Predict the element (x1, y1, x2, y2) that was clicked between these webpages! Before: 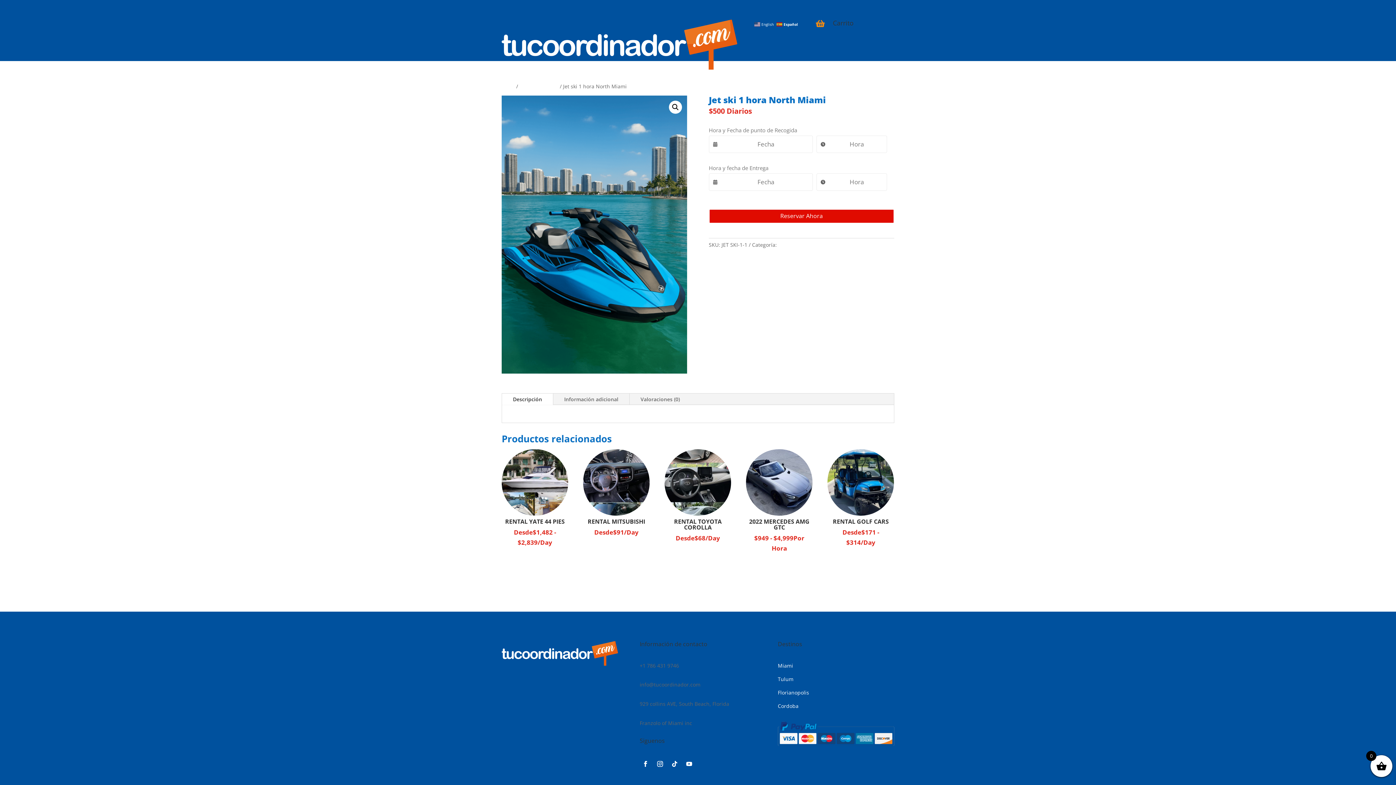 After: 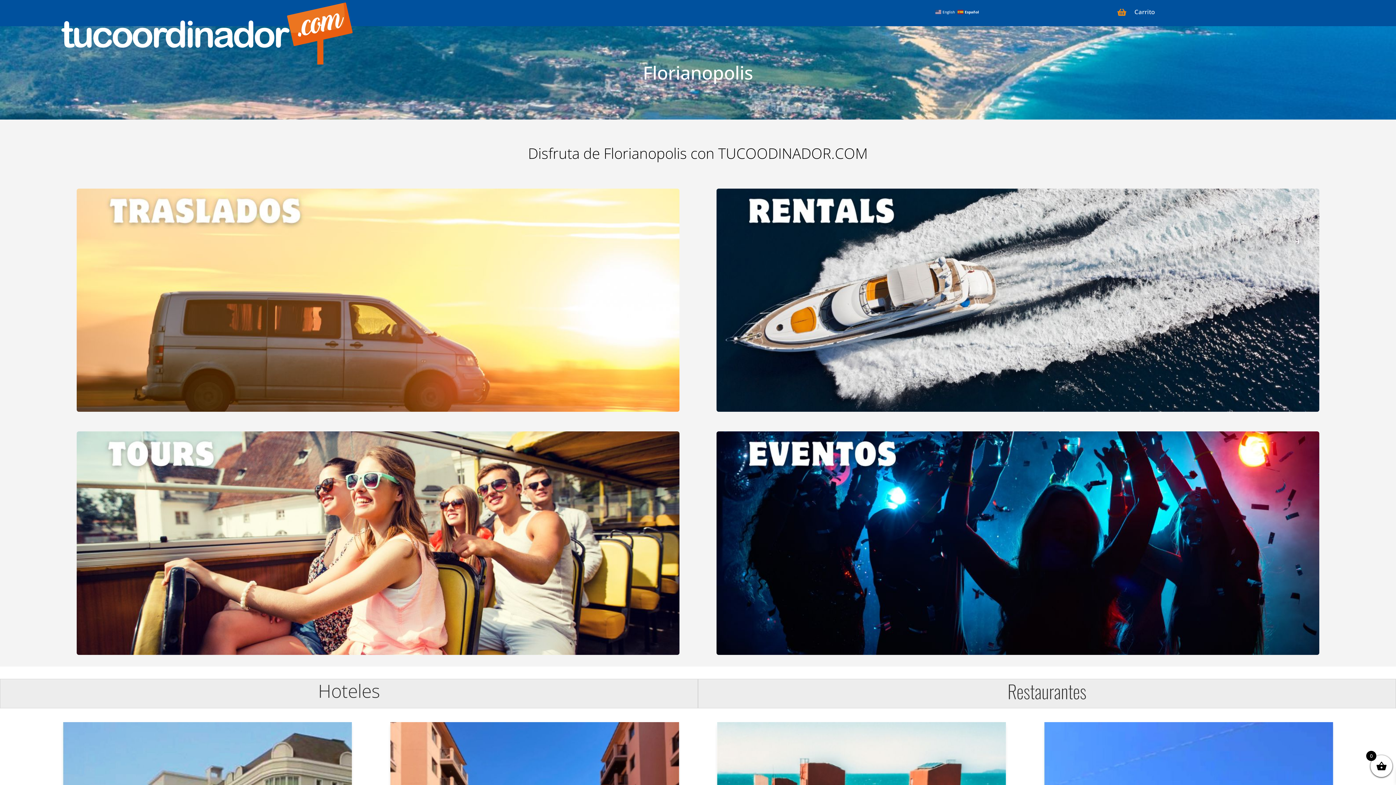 Action: bbox: (778, 689, 809, 696) label: Florianopolis